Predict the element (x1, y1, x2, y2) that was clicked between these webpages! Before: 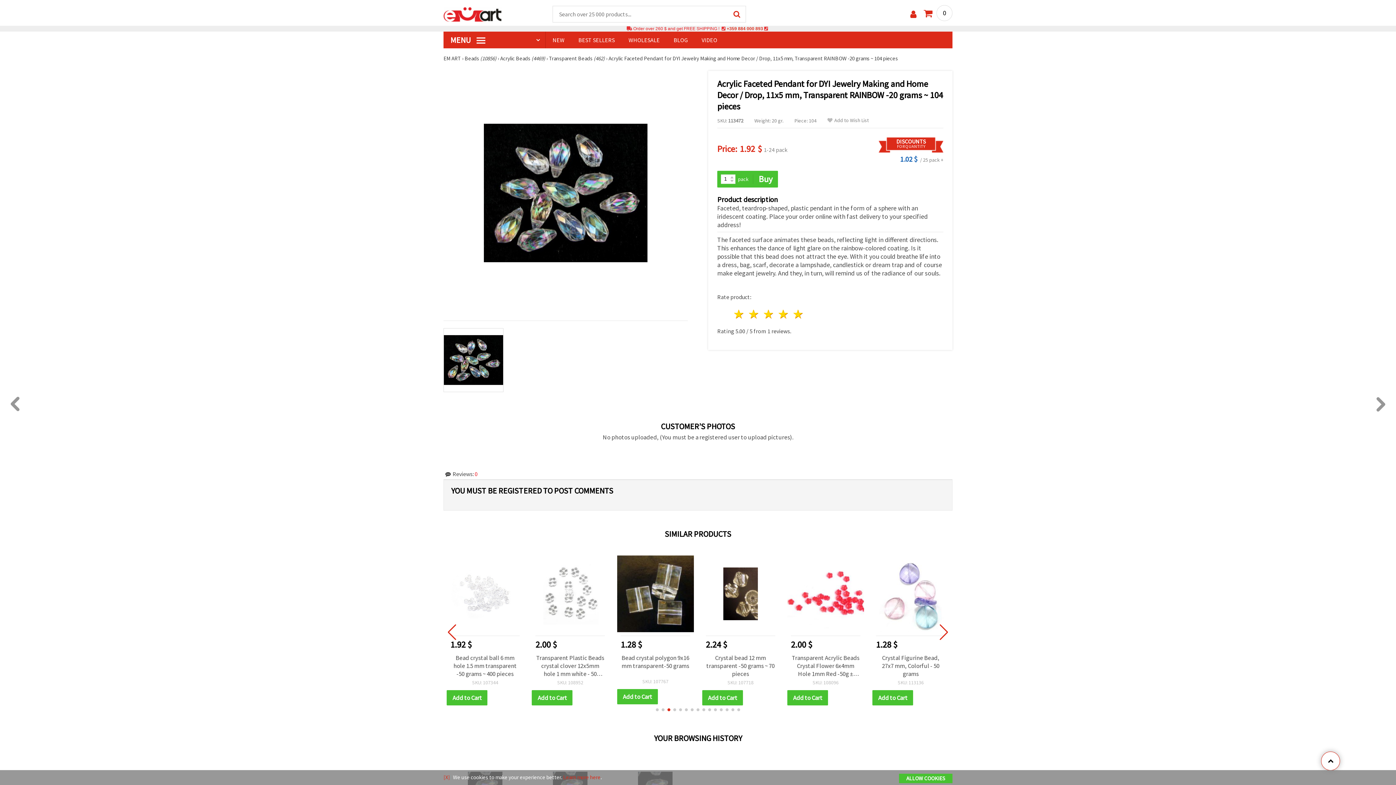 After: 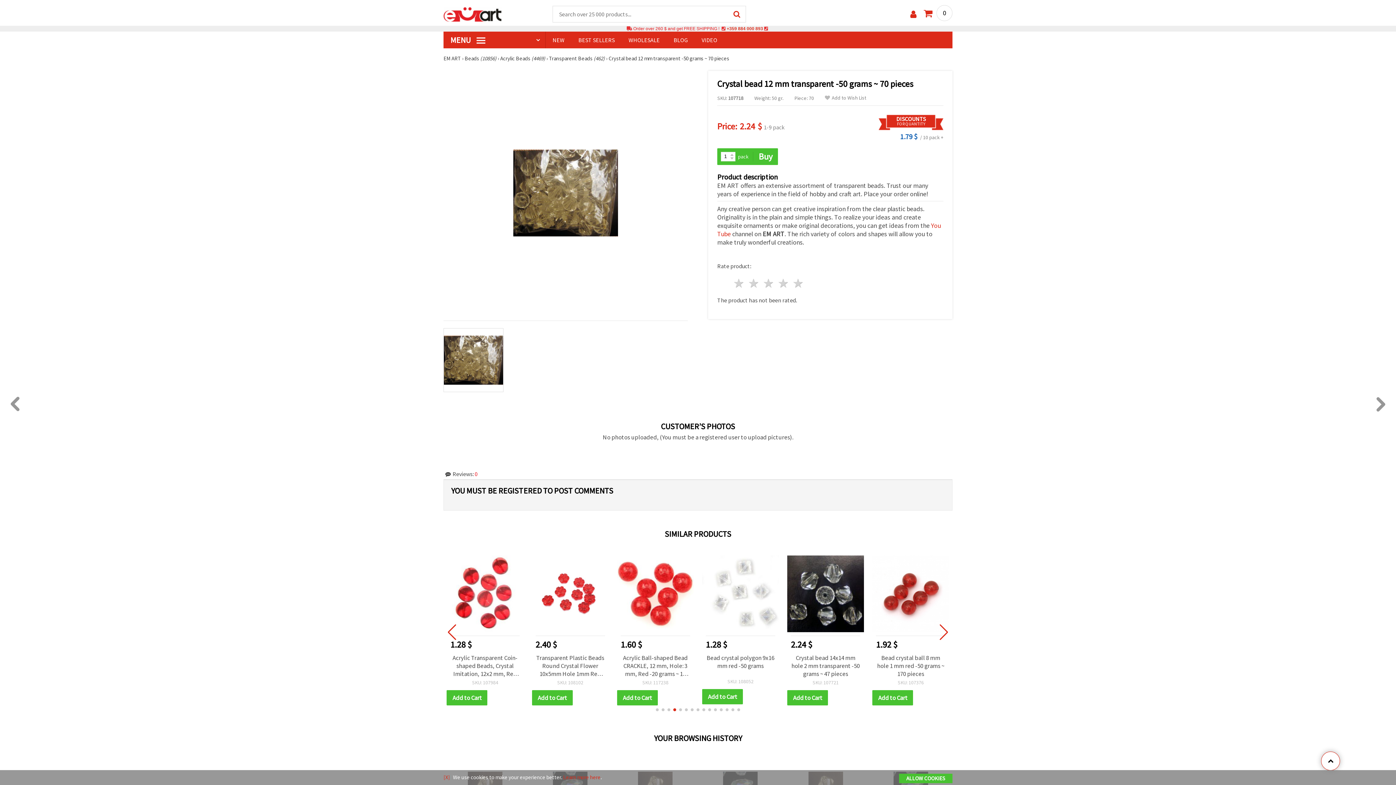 Action: bbox: (872, 552, 949, 635)